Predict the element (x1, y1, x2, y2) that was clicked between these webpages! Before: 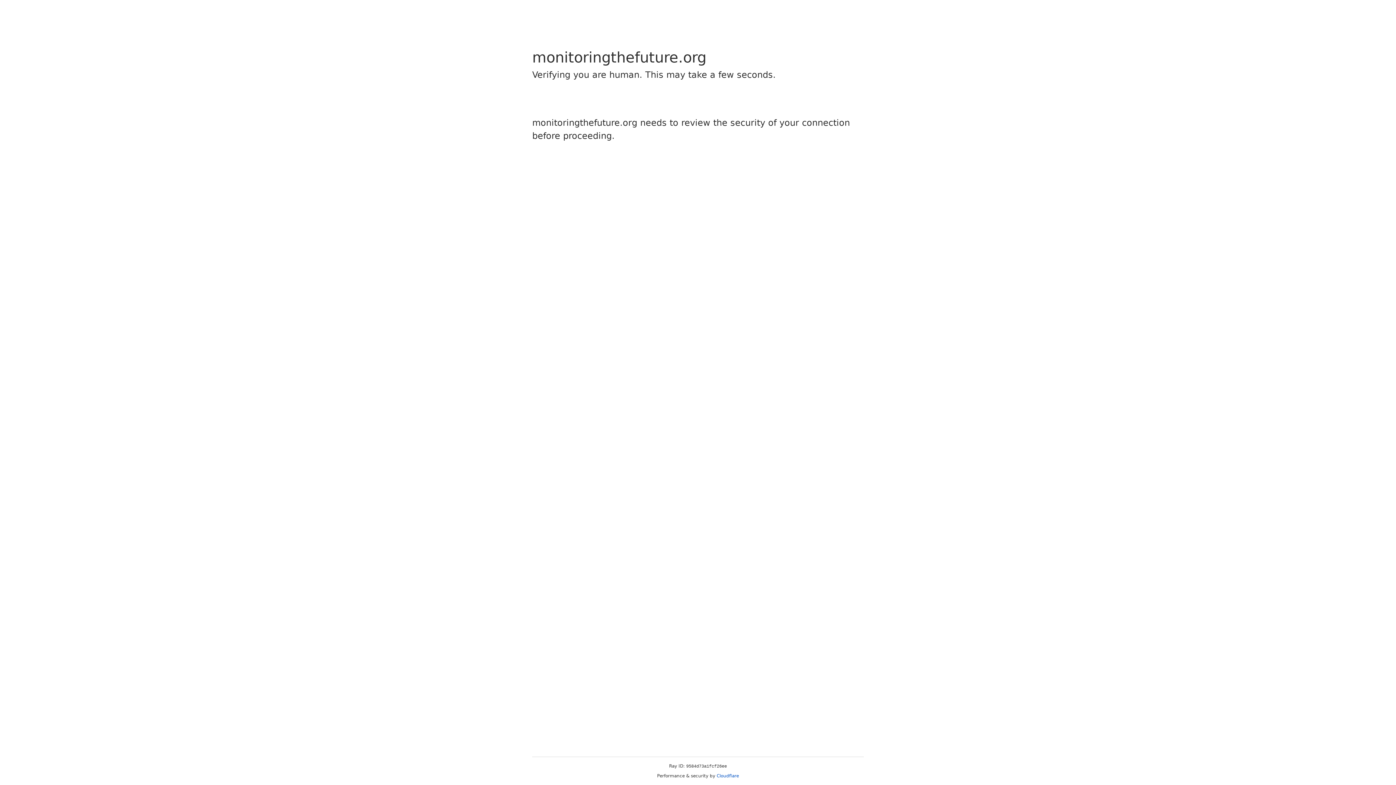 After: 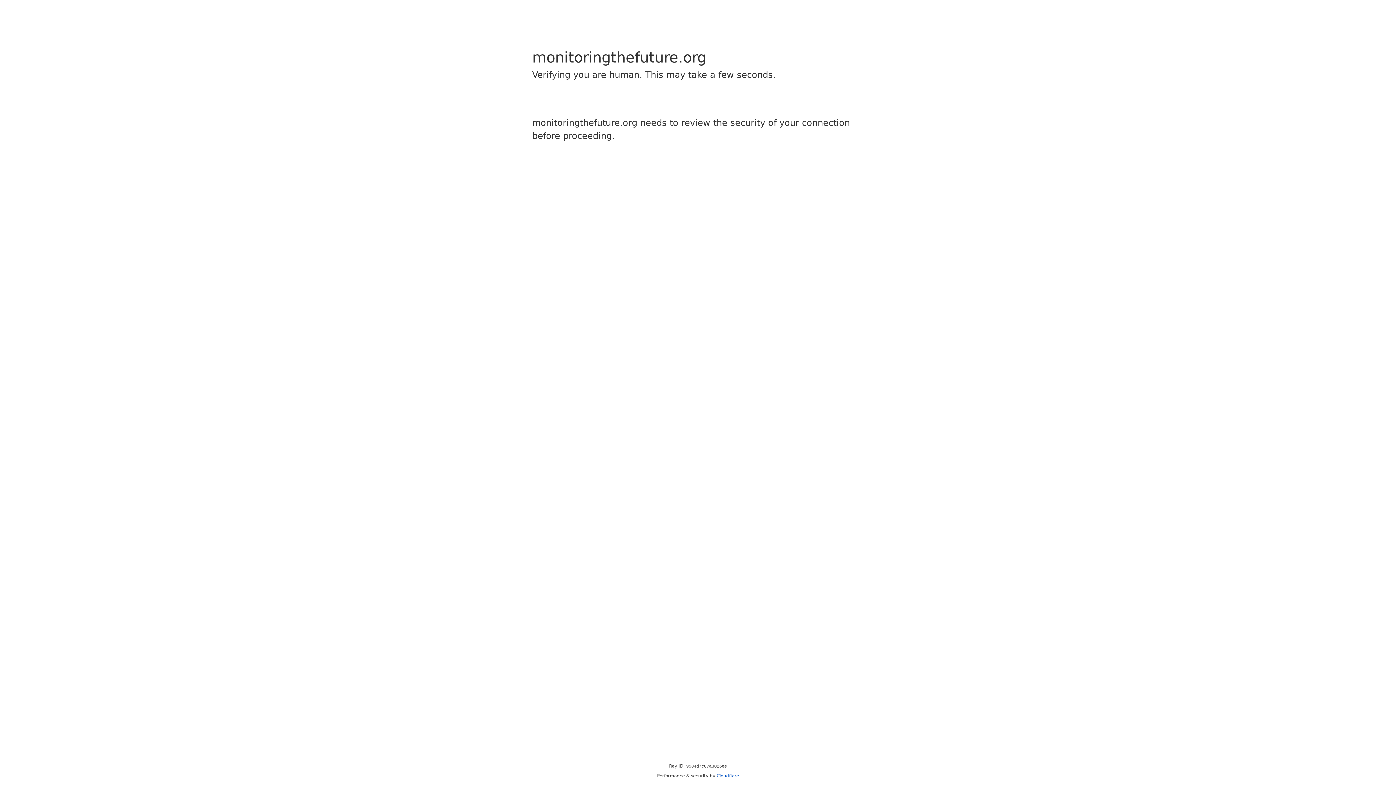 Action: bbox: (716, 773, 739, 778) label: Cloudflare